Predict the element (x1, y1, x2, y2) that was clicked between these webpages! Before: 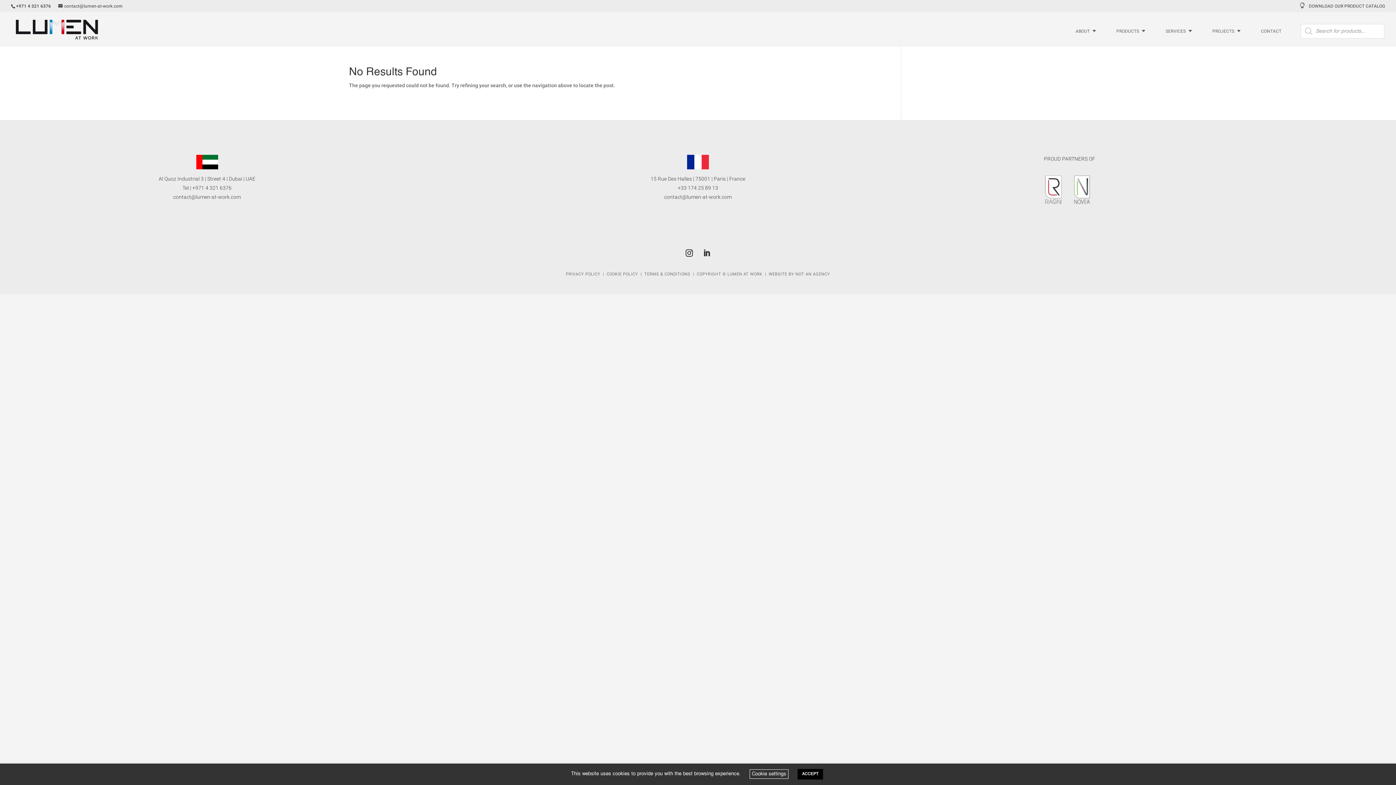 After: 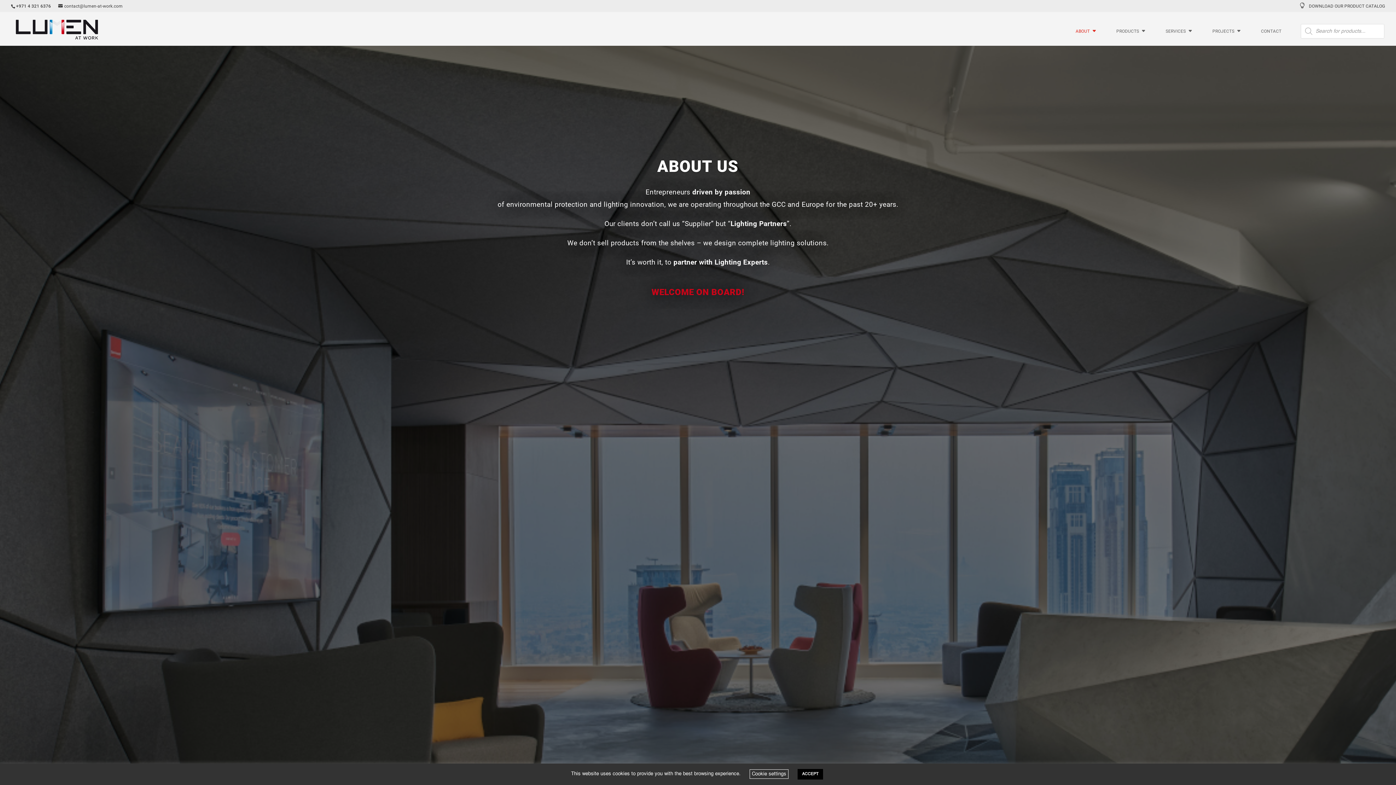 Action: bbox: (1075, 29, 1097, 45) label: ABOUT